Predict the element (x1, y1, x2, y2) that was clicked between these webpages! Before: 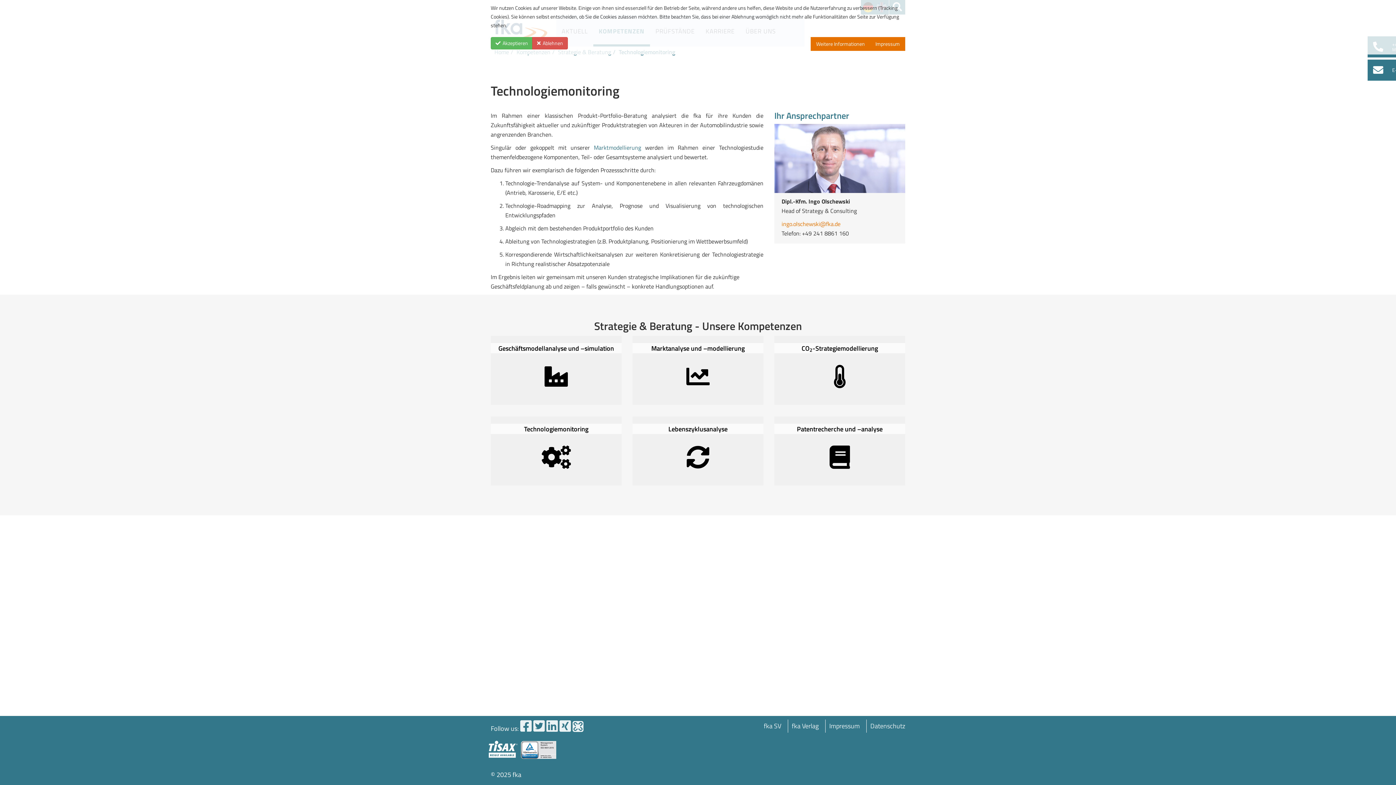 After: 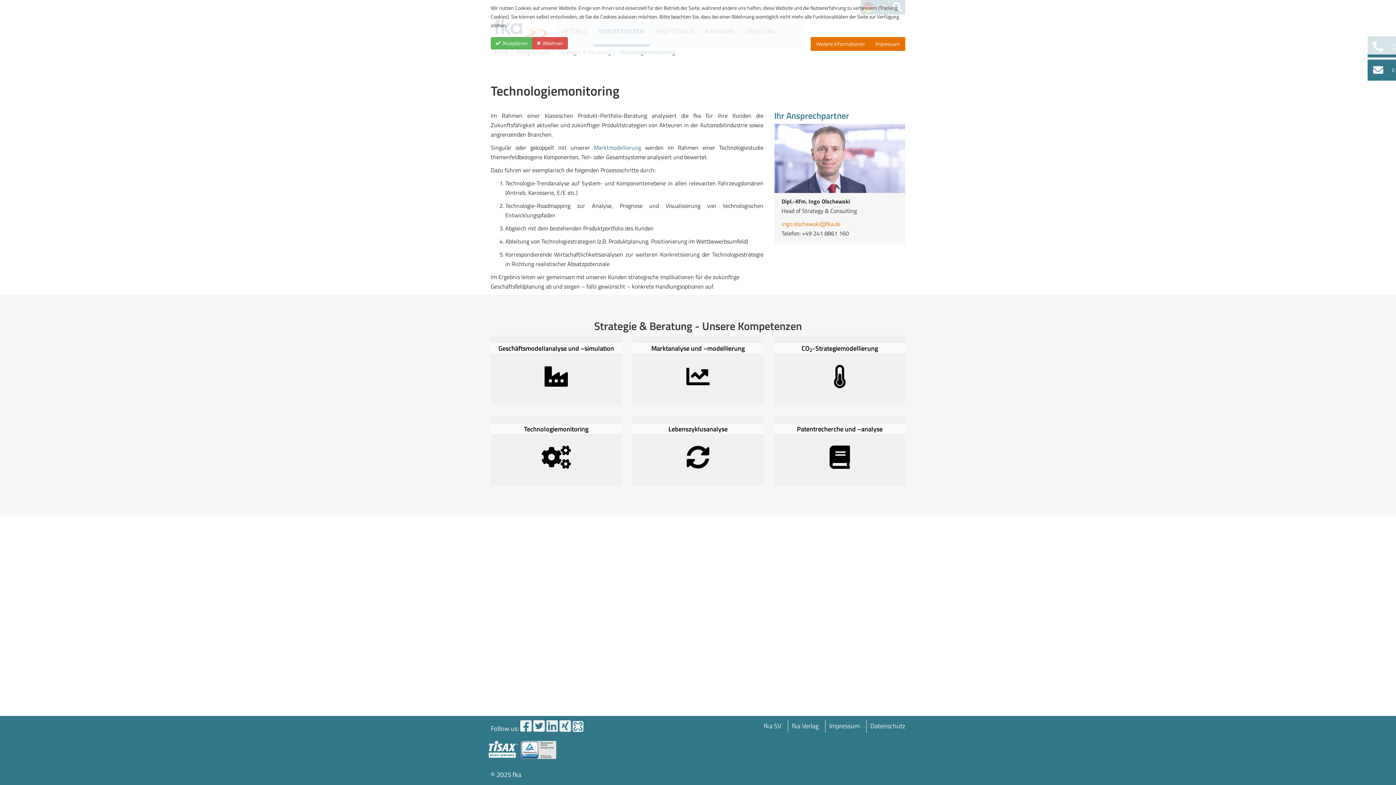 Action: bbox: (533, 723, 545, 733)